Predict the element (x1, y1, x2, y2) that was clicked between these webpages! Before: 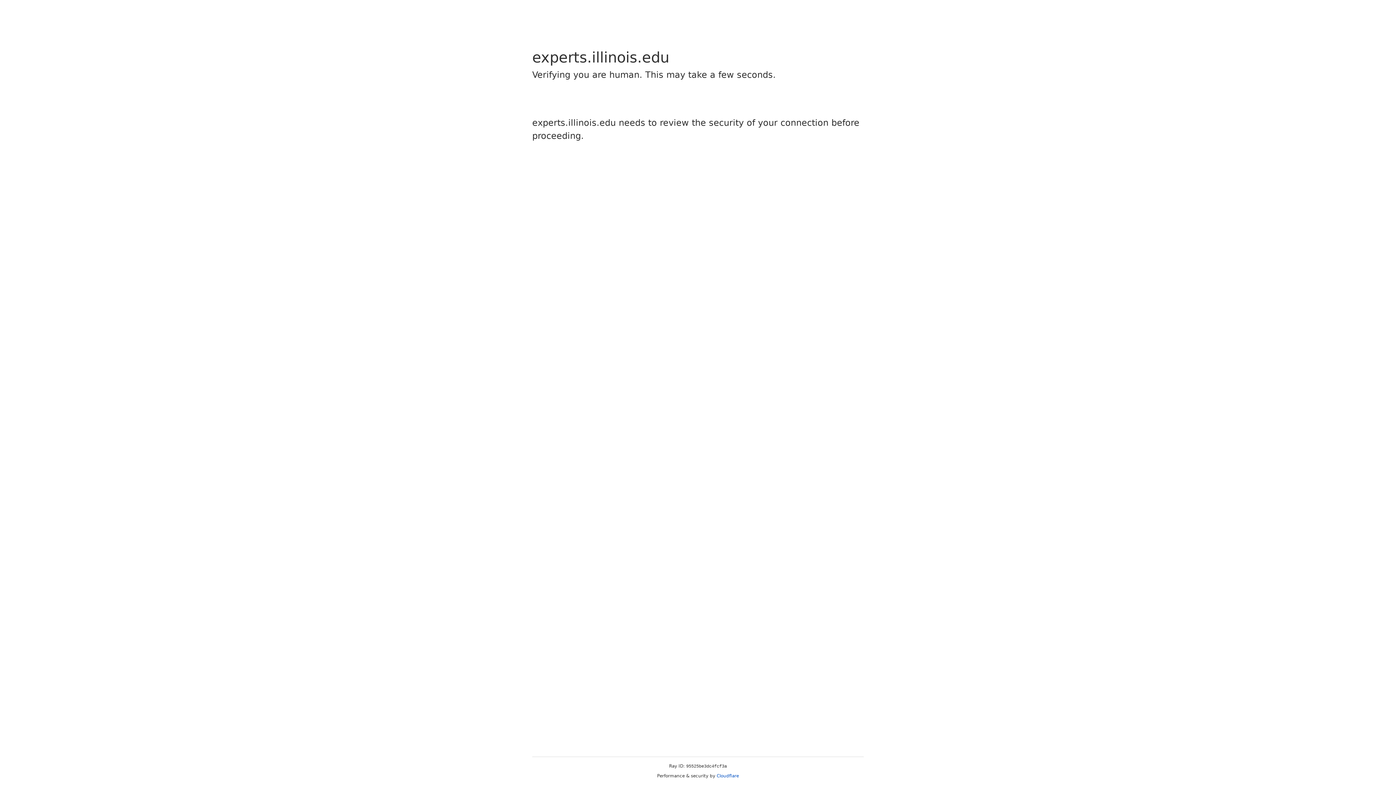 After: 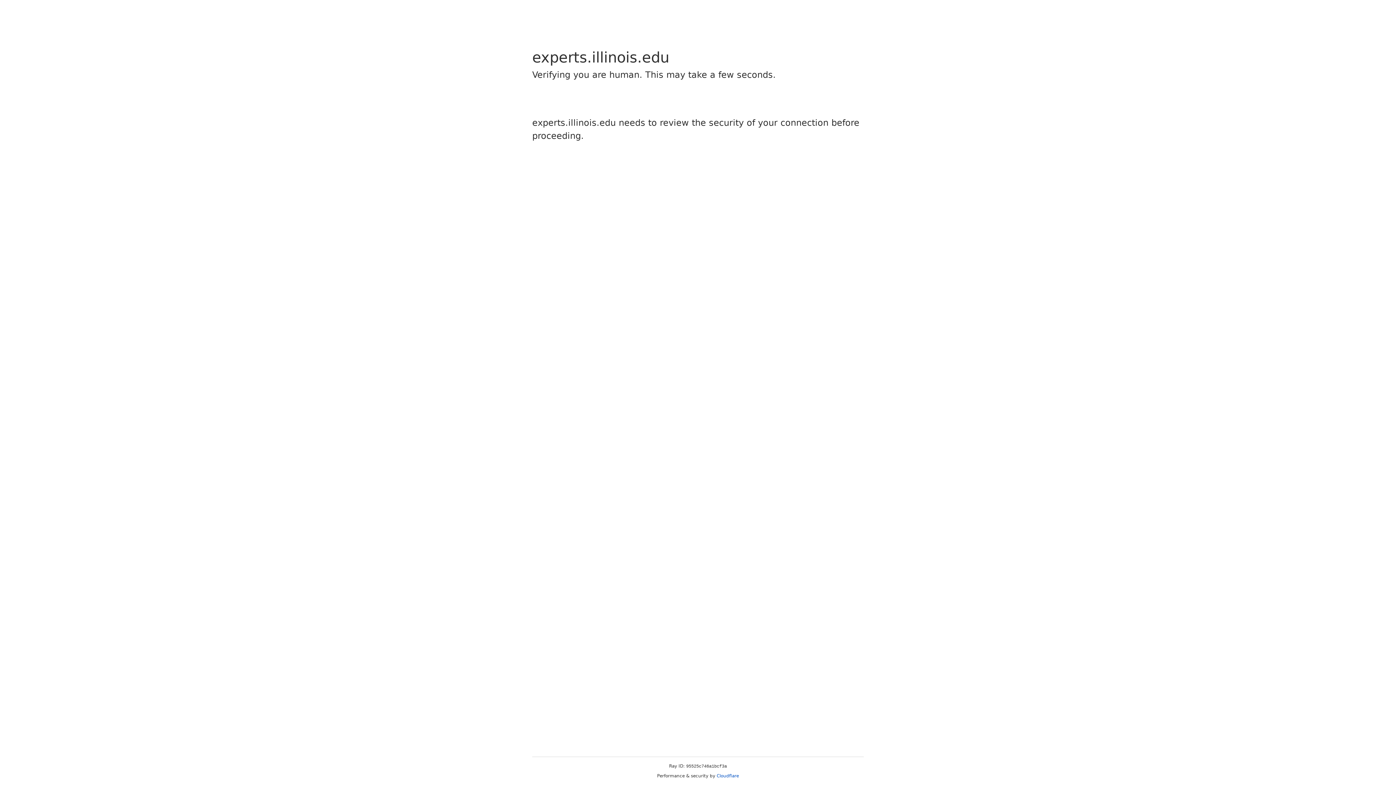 Action: bbox: (716, 773, 739, 778) label: Cloudflare